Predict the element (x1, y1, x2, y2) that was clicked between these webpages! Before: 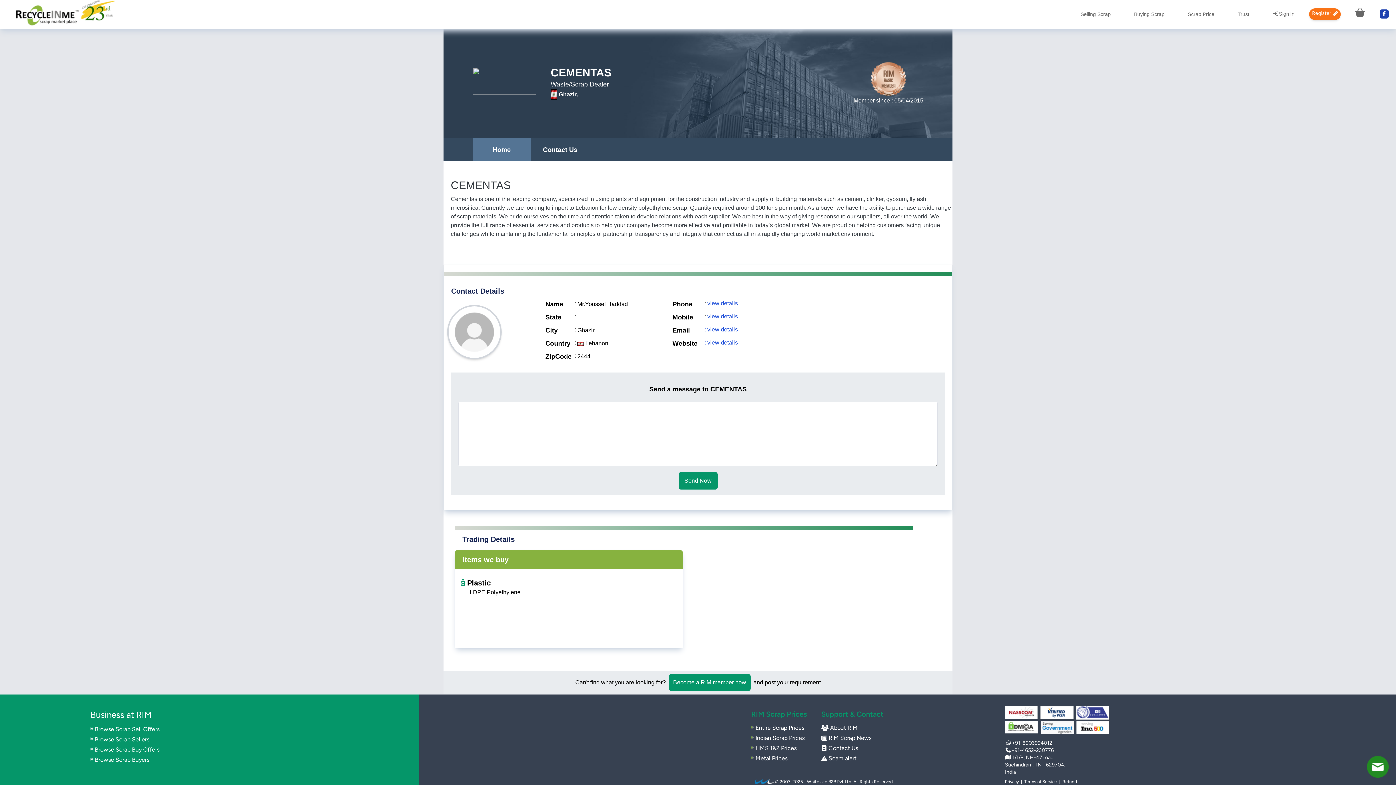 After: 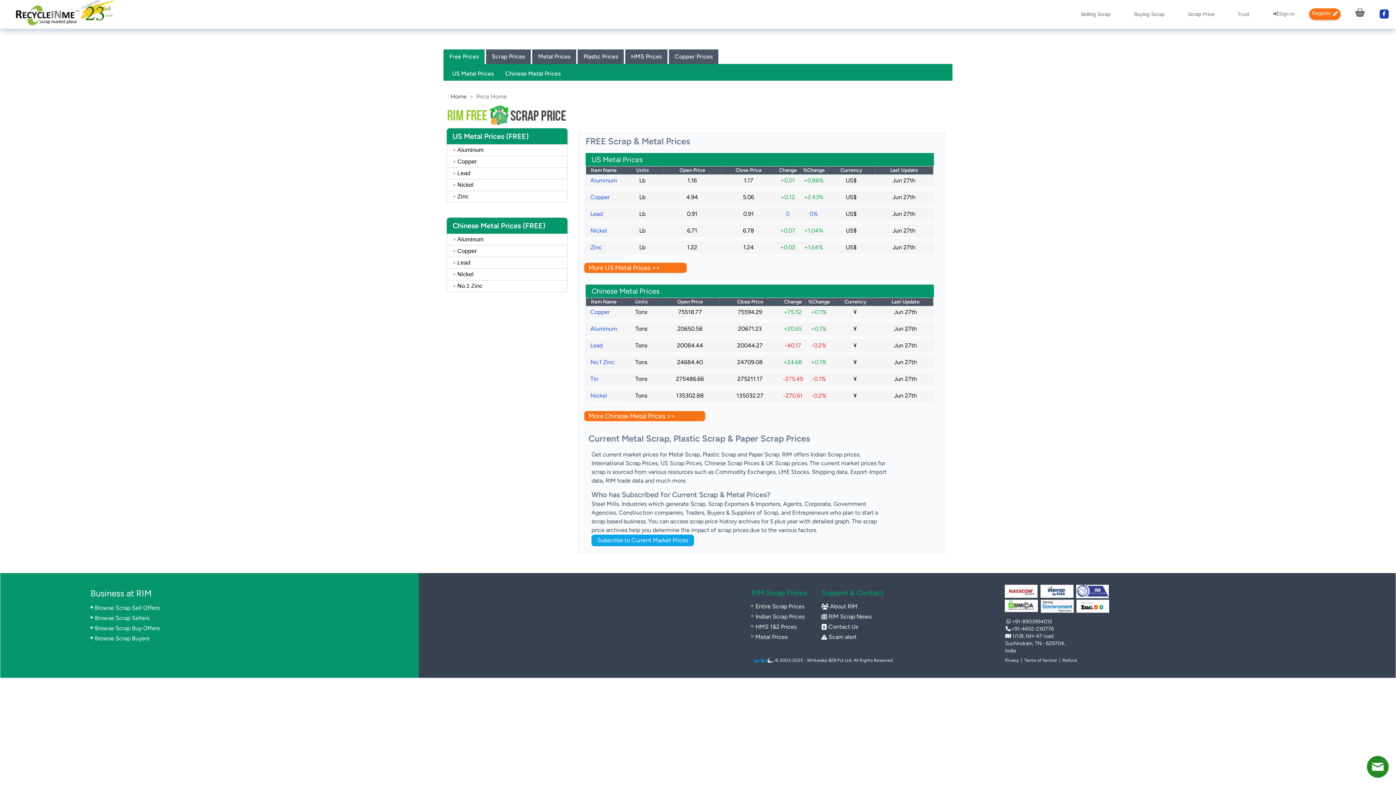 Action: label: Scrap Price bbox: (1188, 3, 1214, 24)